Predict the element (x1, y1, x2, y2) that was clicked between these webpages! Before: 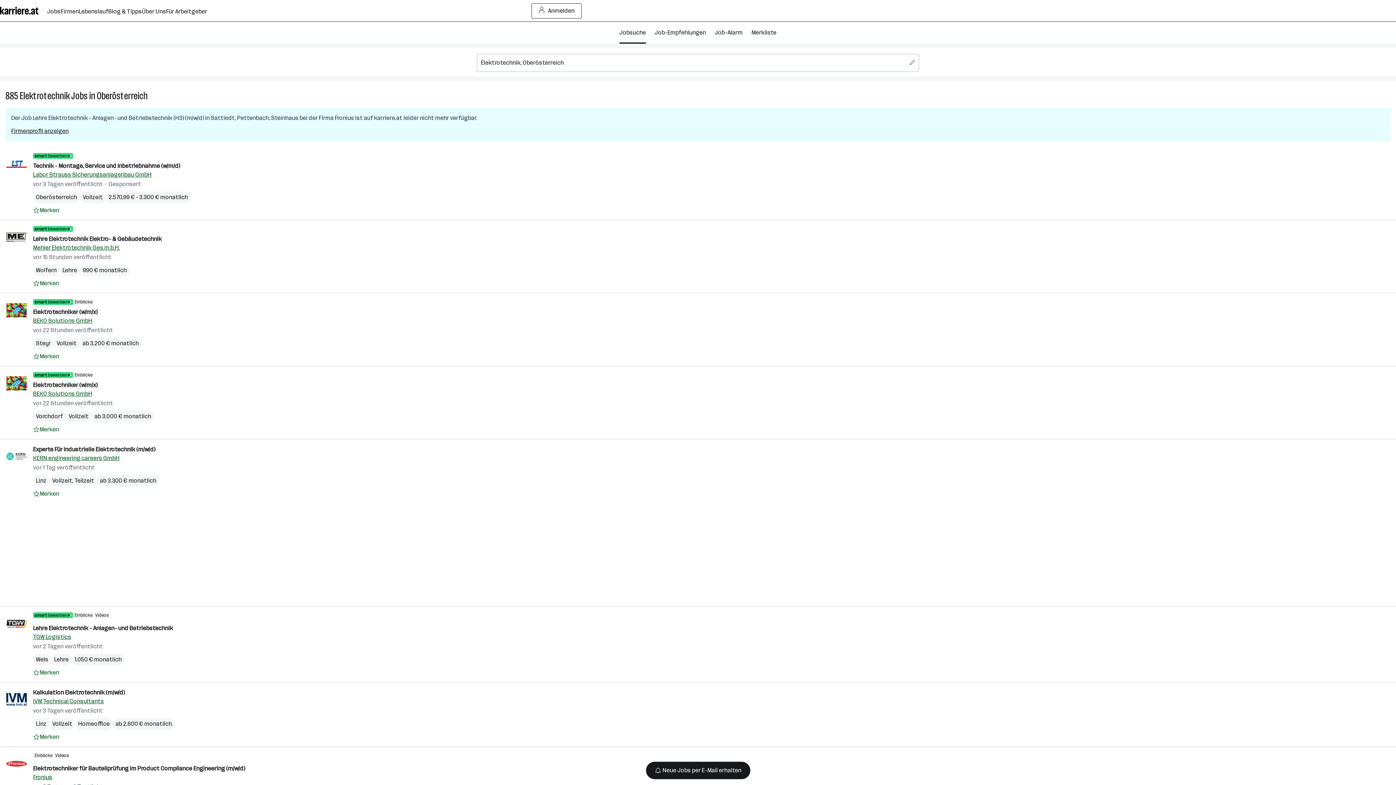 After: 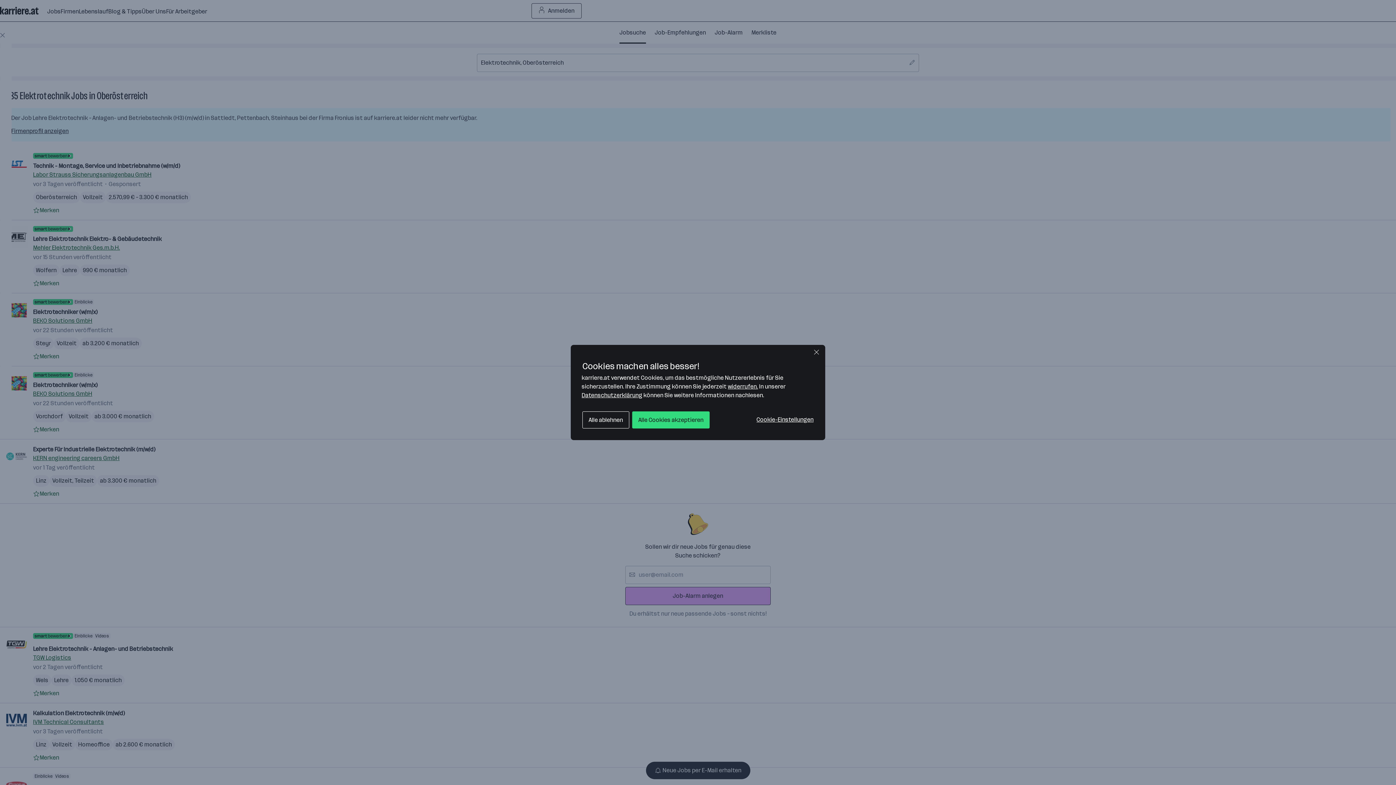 Action: label: Auf Merkliste setzen bbox: (33, 352, 59, 361)